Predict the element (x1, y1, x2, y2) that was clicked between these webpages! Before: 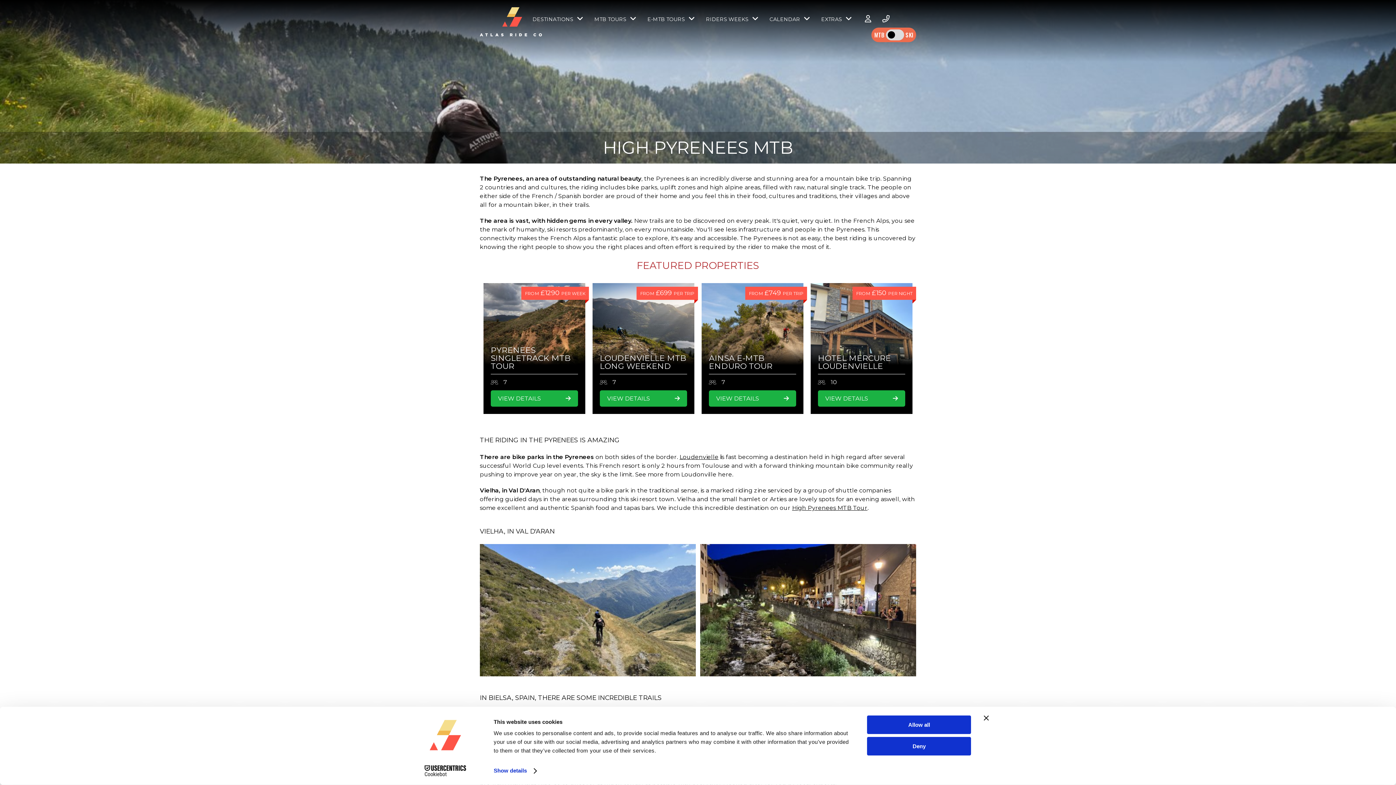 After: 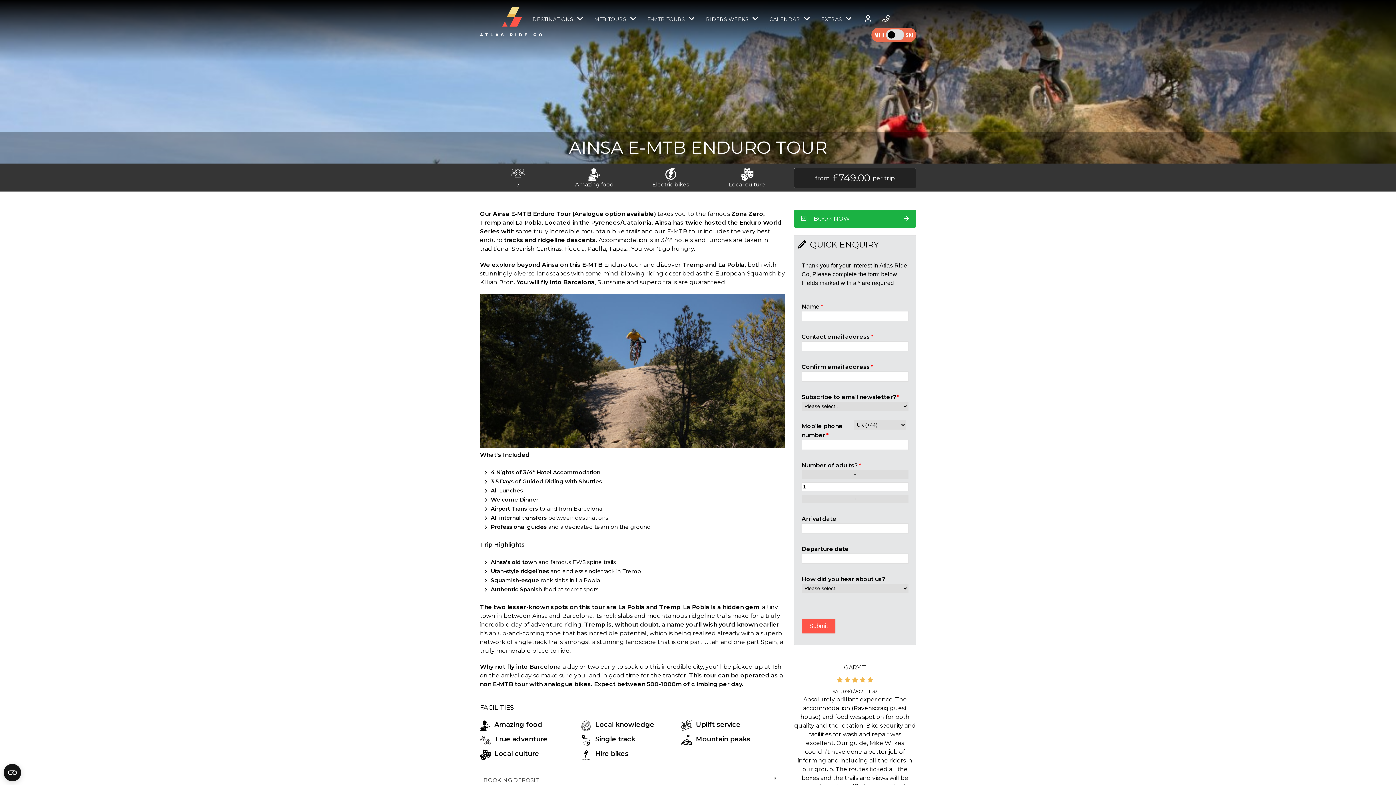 Action: bbox: (709, 353, 772, 371) label: AINSA E-MTB ENDURO TOUR